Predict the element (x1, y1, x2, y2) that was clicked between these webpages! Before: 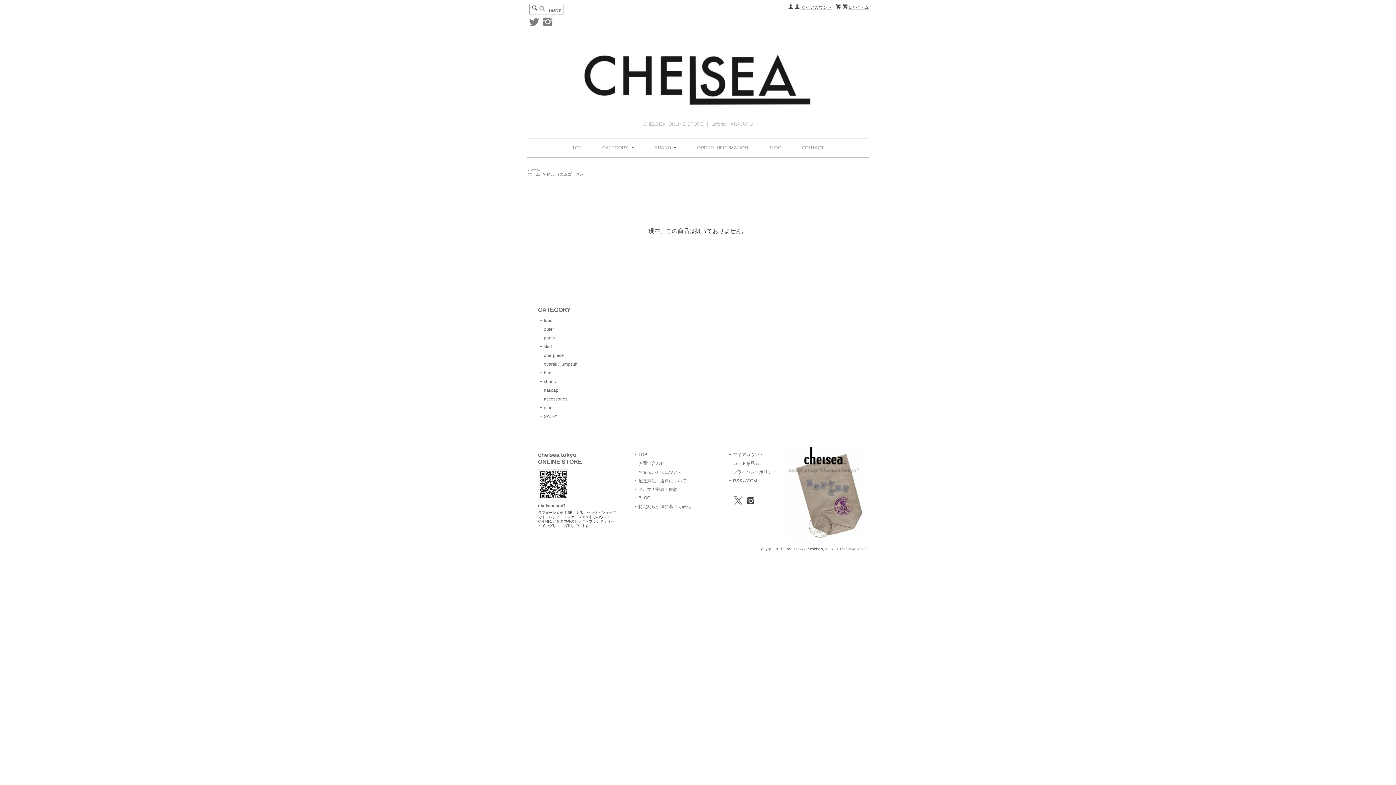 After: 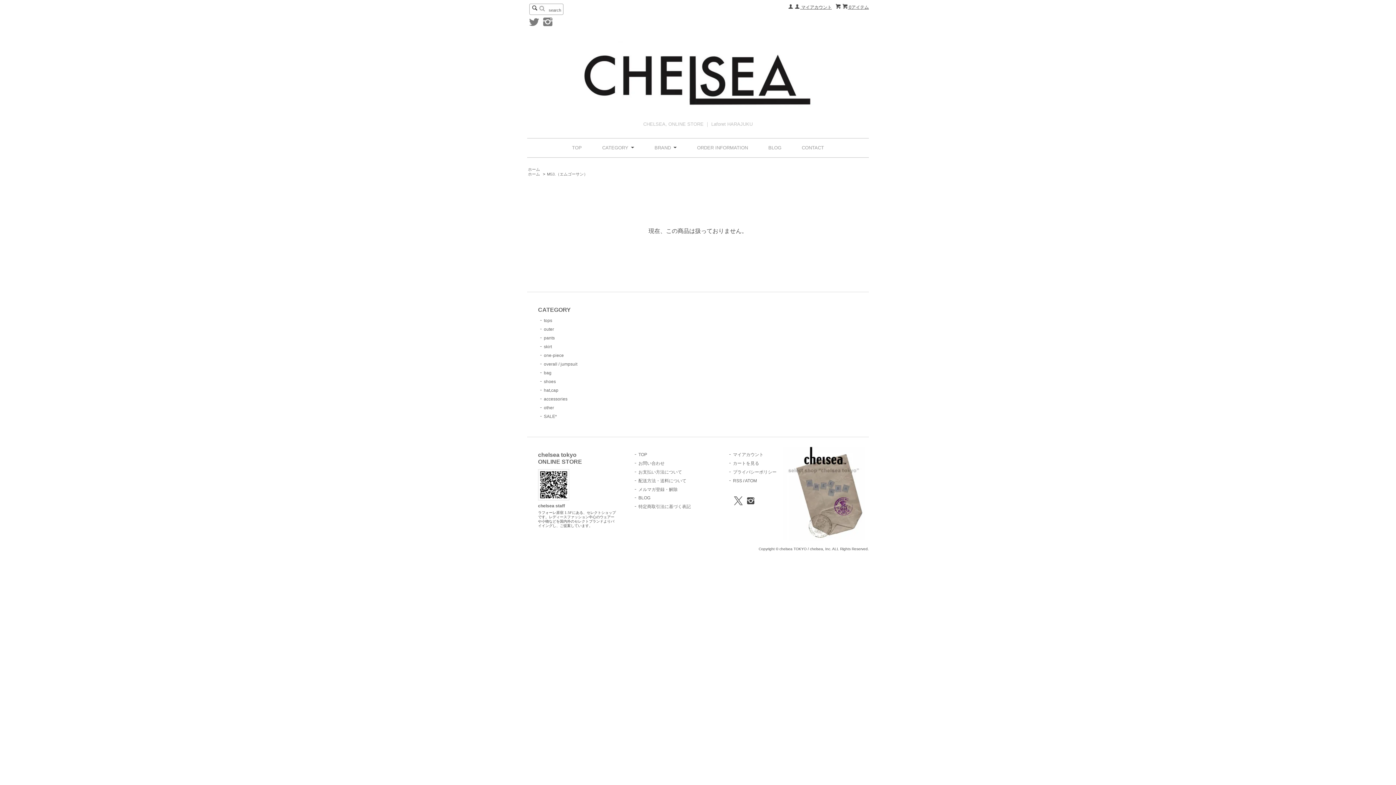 Action: bbox: (527, 22, 539, 28)